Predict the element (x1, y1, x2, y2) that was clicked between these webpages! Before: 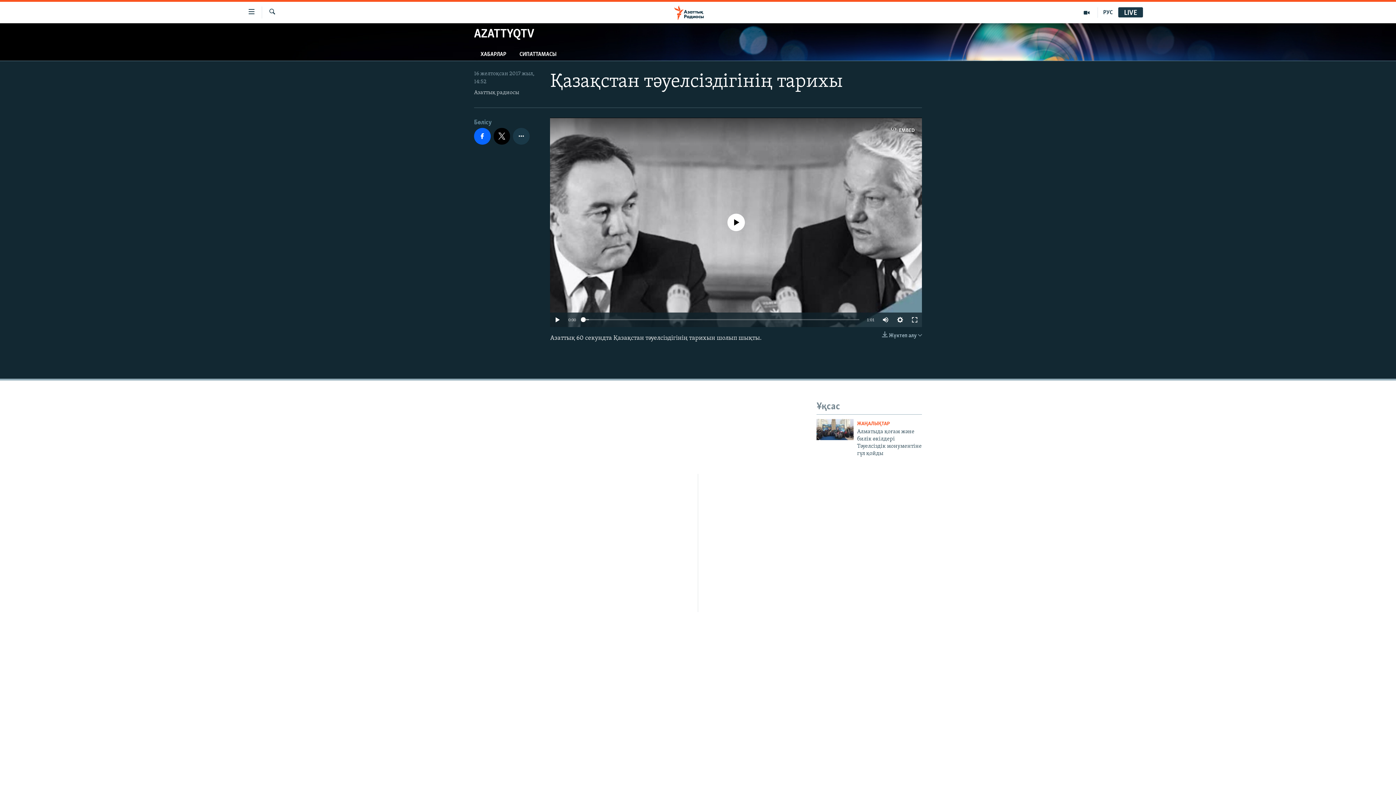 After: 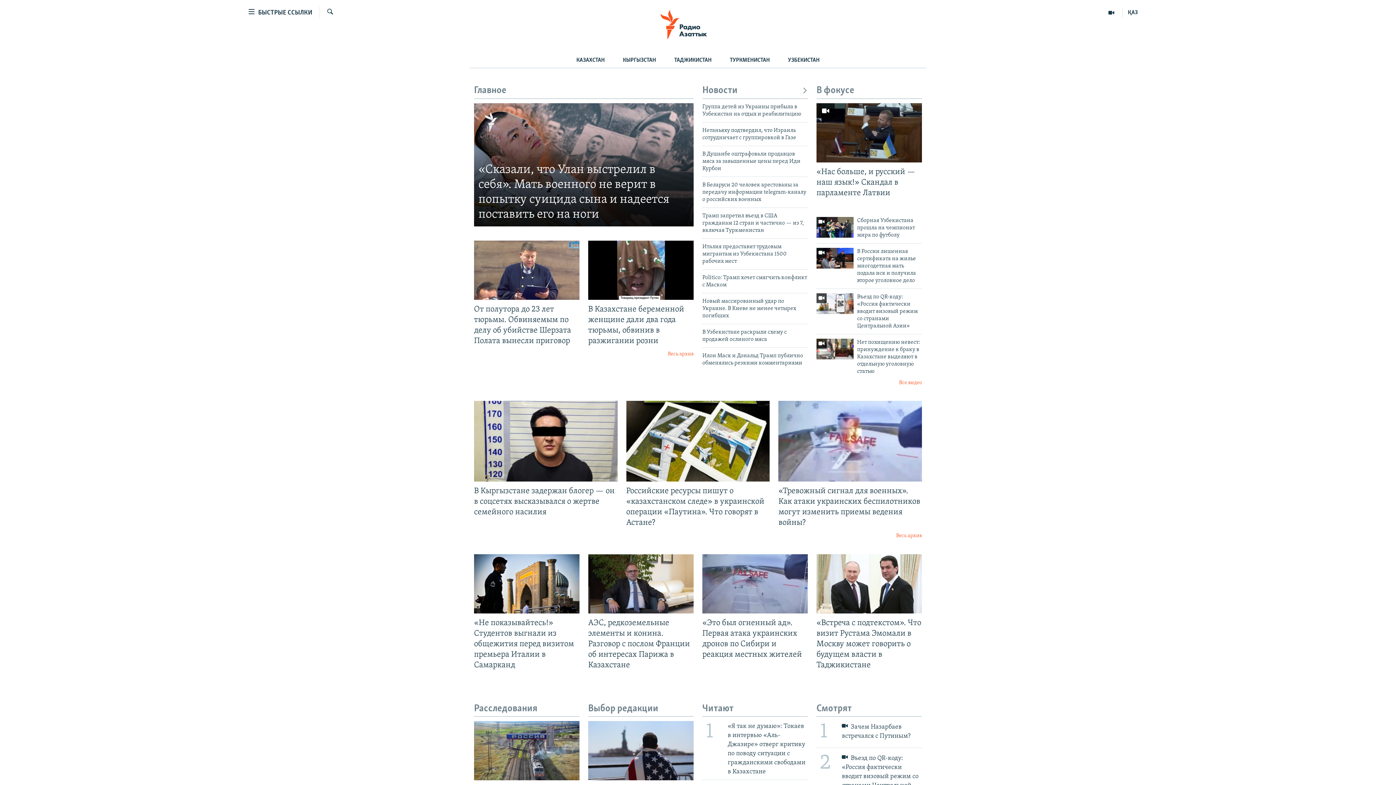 Action: bbox: (1098, 7, 1118, 17) label: РУС